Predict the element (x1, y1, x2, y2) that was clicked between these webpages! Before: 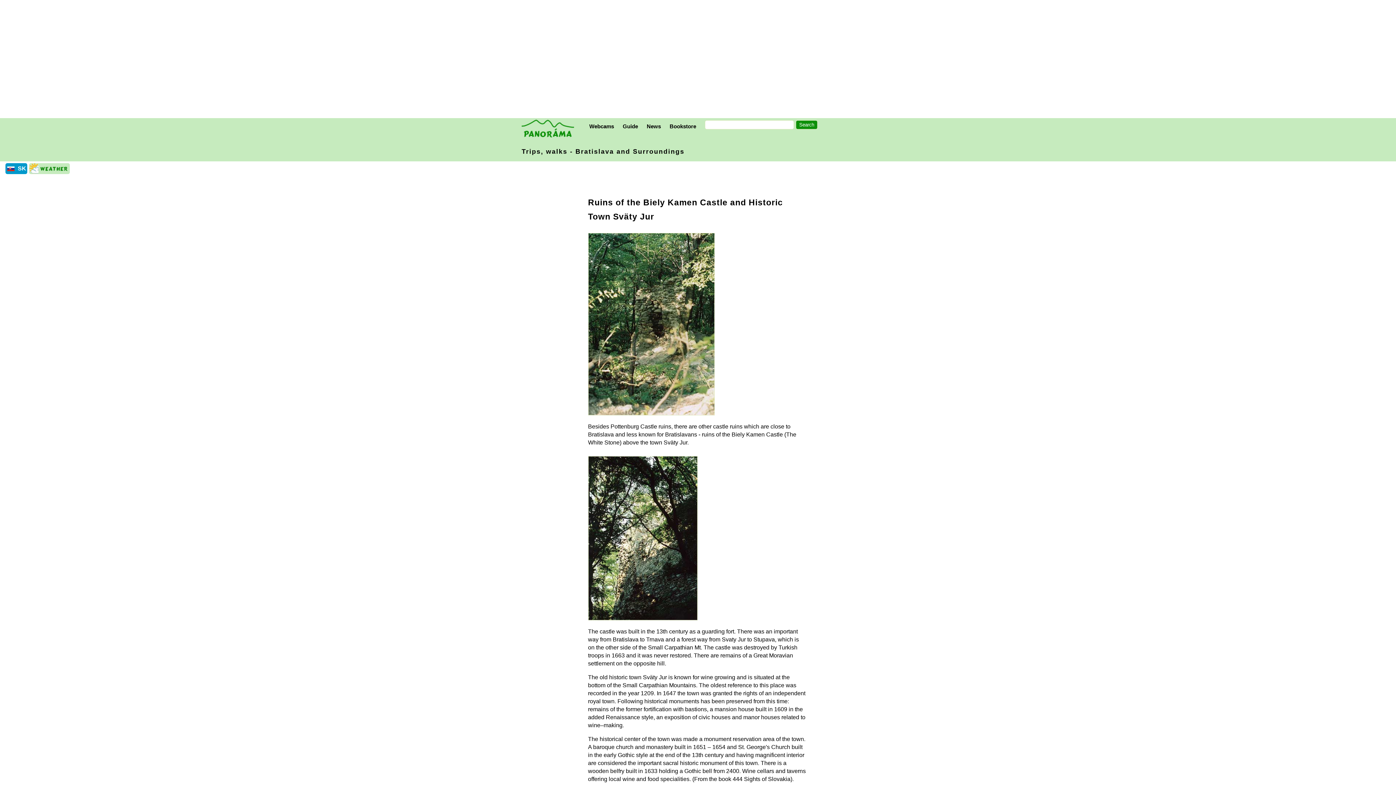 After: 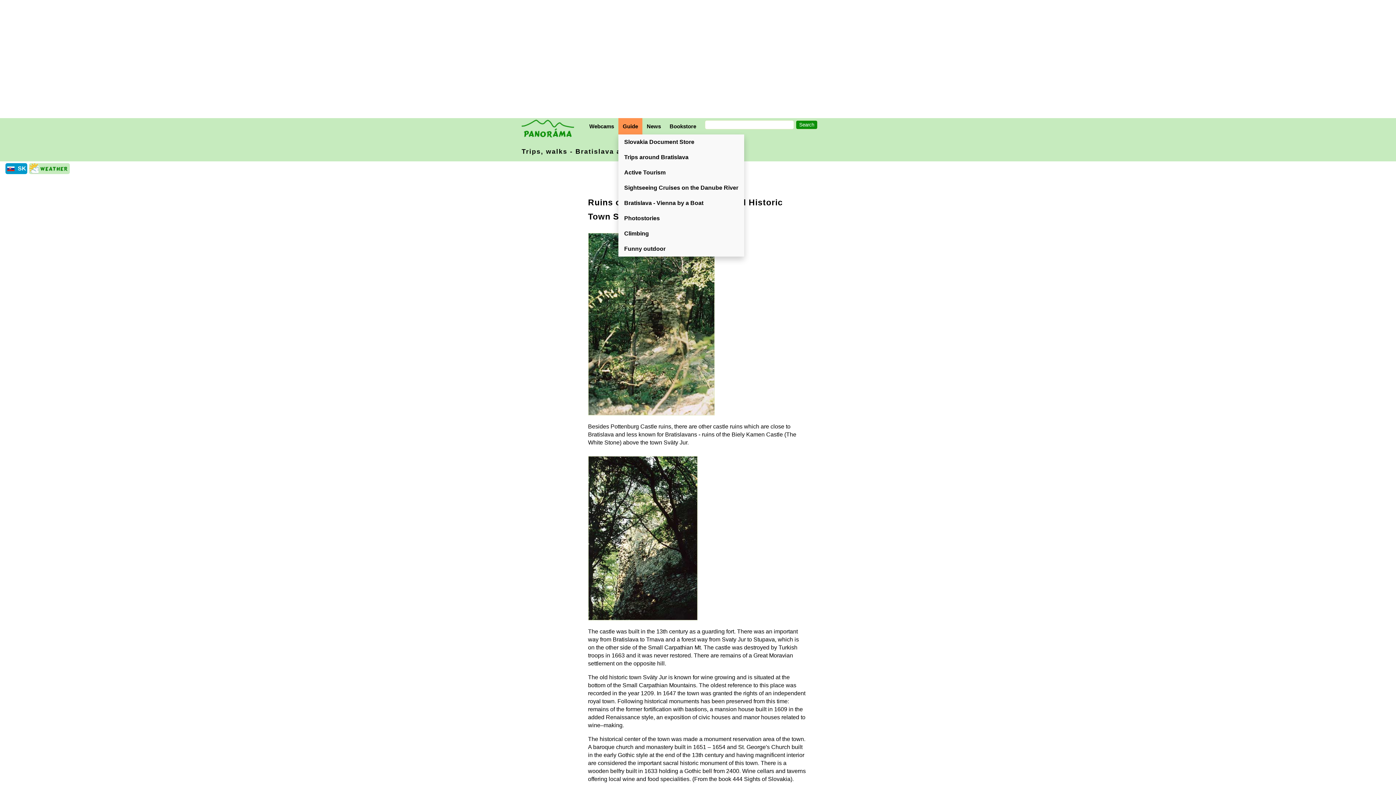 Action: label: Guide bbox: (618, 118, 642, 134)